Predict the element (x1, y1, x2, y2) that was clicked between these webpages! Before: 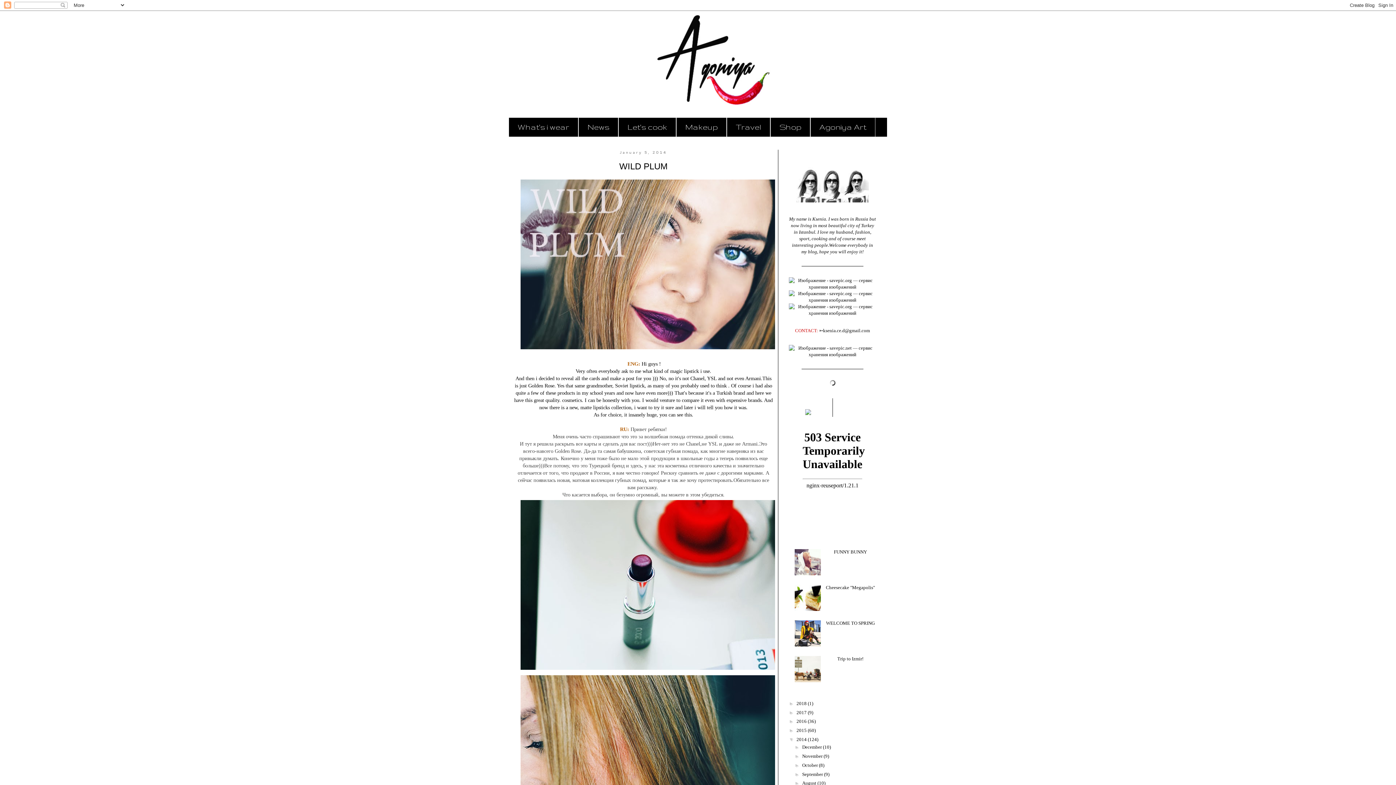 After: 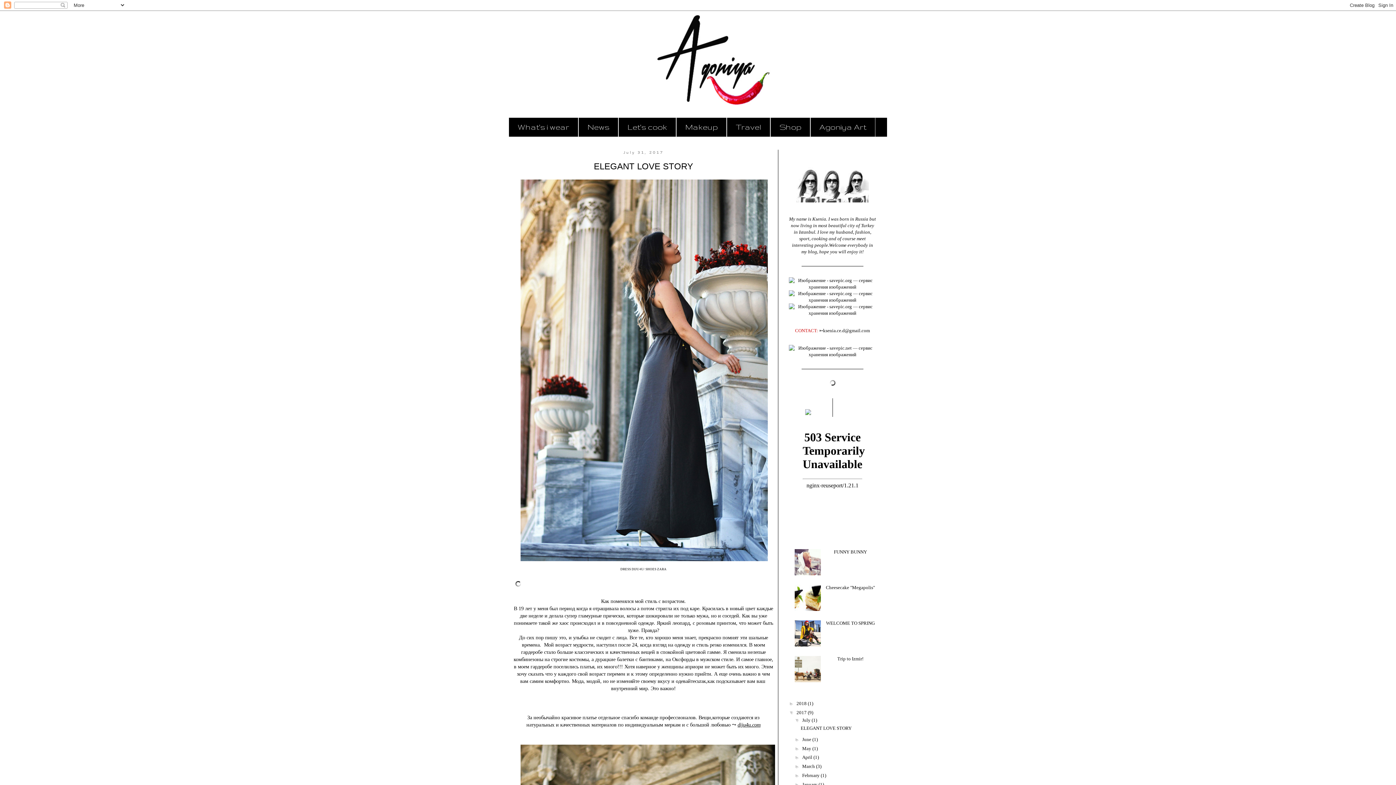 Action: label: 2017  bbox: (796, 710, 808, 715)